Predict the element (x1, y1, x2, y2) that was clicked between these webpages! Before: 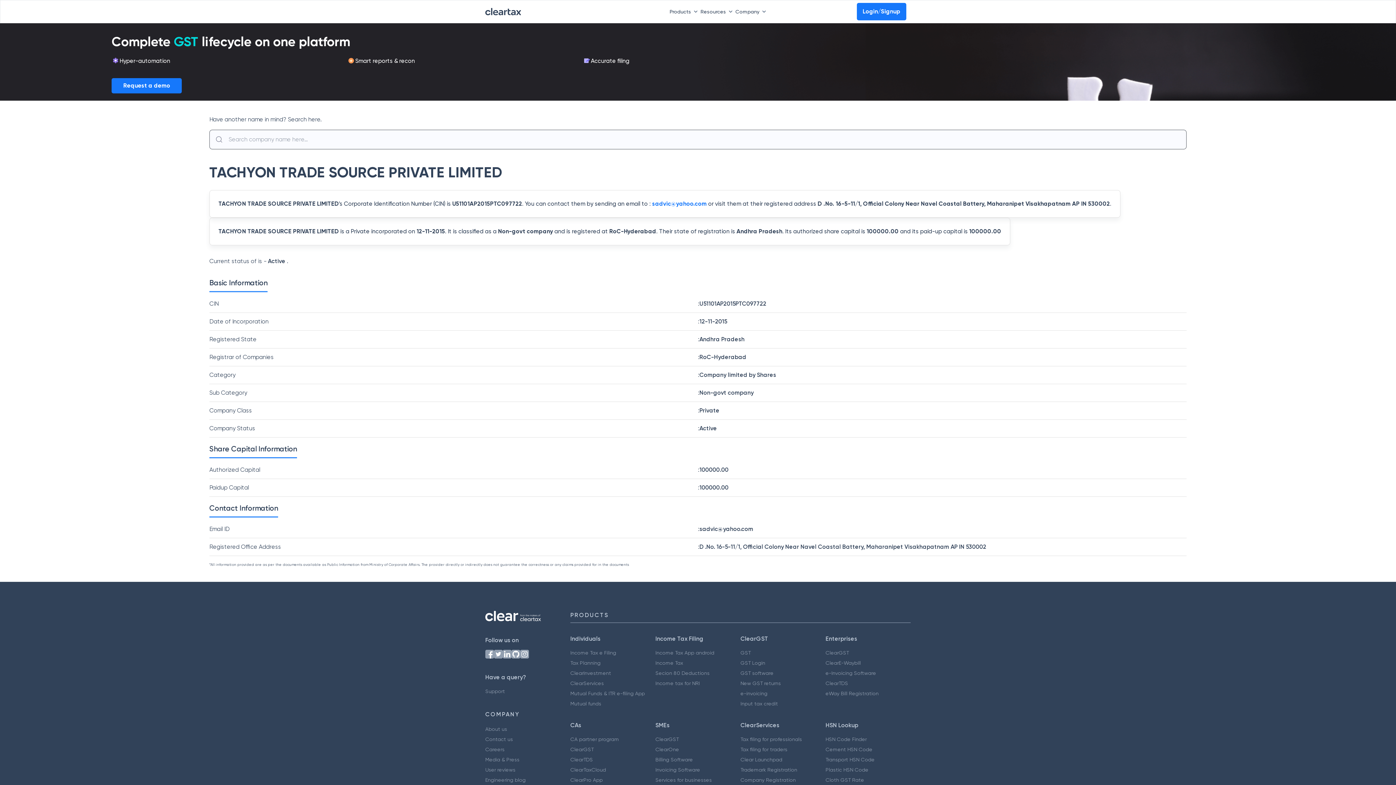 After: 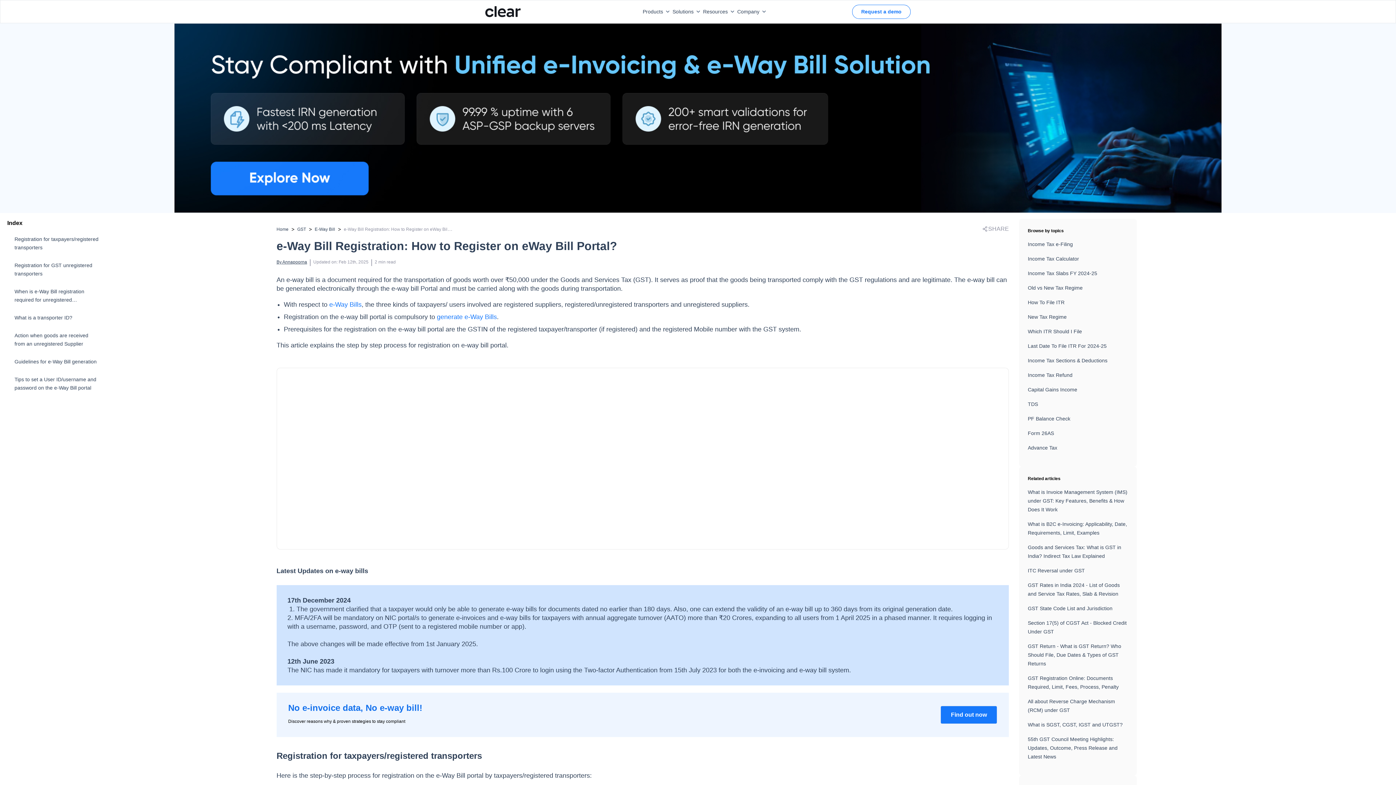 Action: bbox: (825, 690, 878, 696) label: eWay Bill Registration